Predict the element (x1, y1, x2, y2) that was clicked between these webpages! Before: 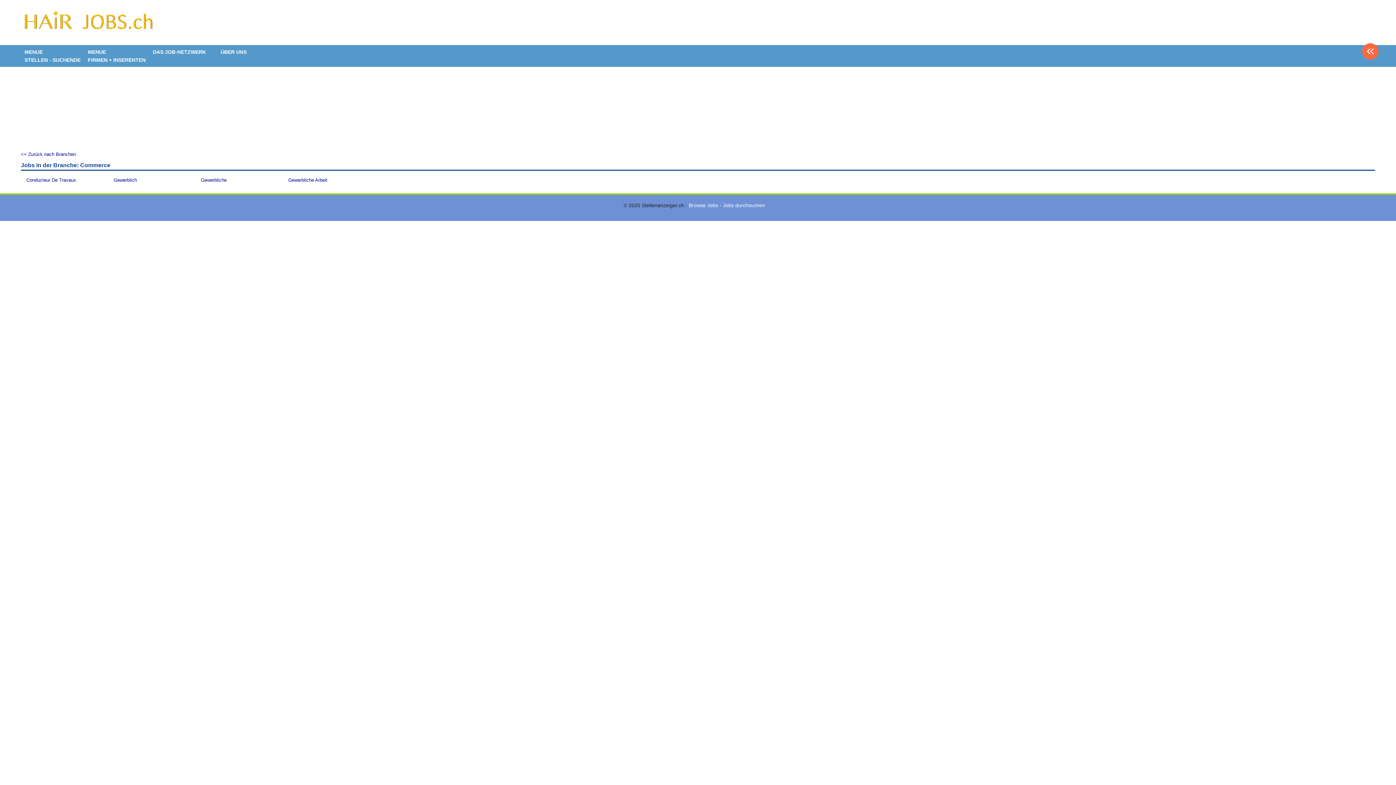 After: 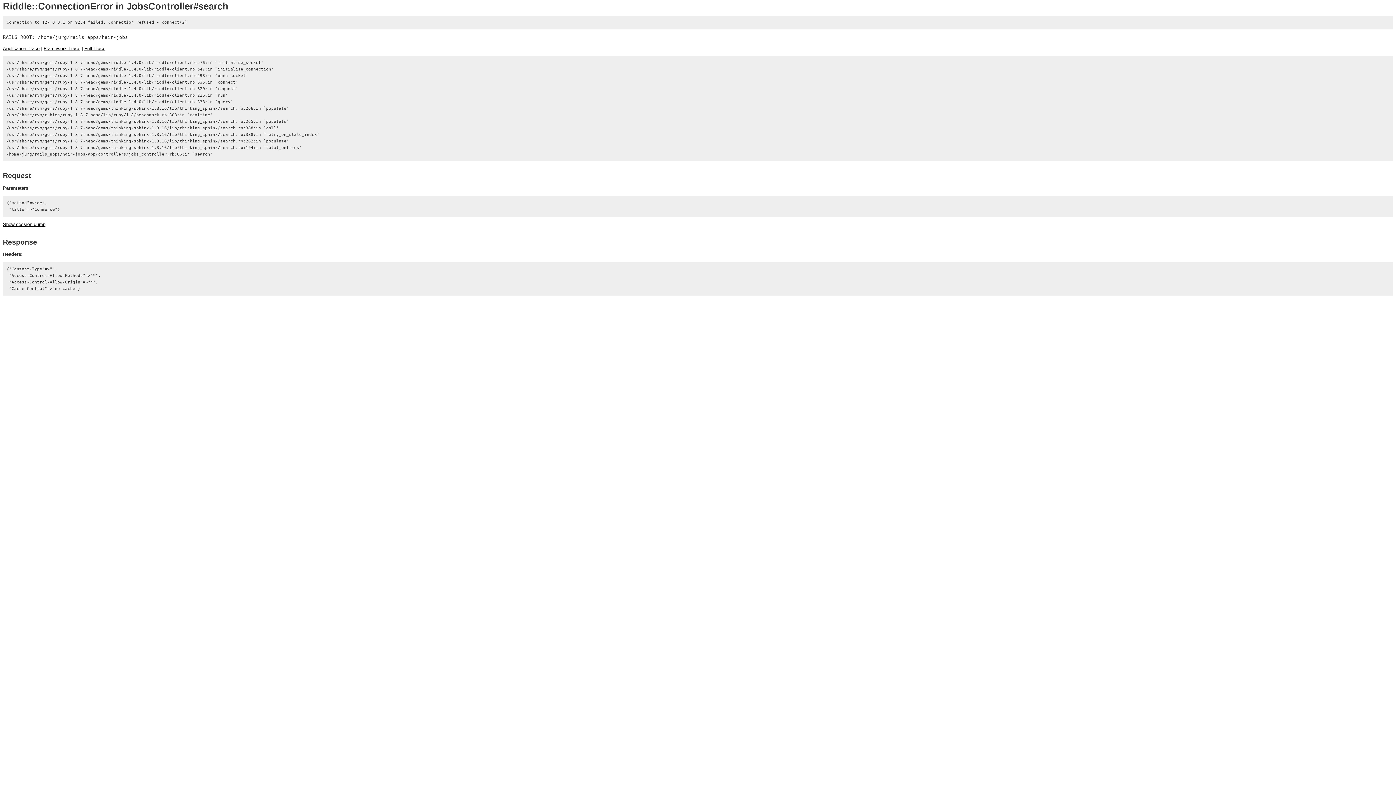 Action: label: Jobs in der Branche: Commerce bbox: (20, 162, 110, 168)